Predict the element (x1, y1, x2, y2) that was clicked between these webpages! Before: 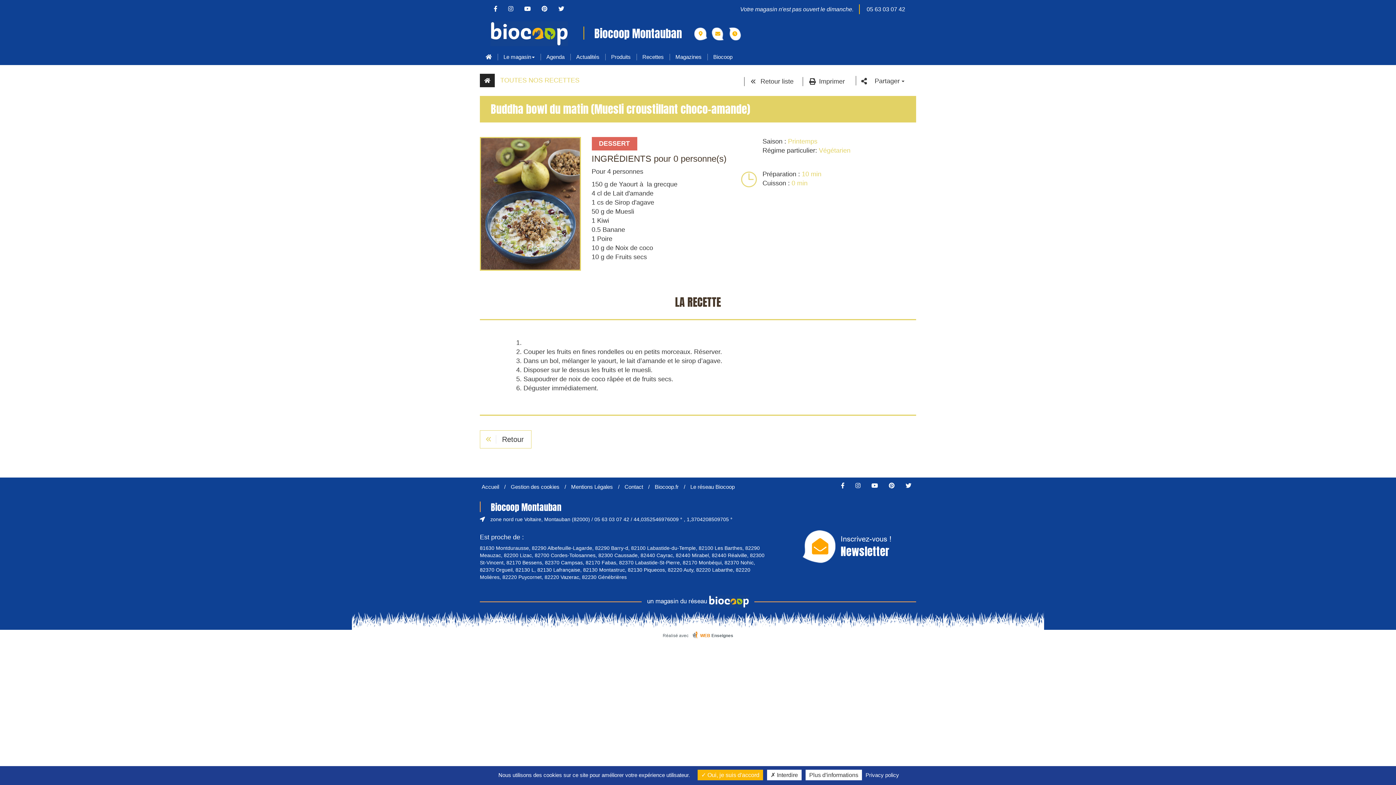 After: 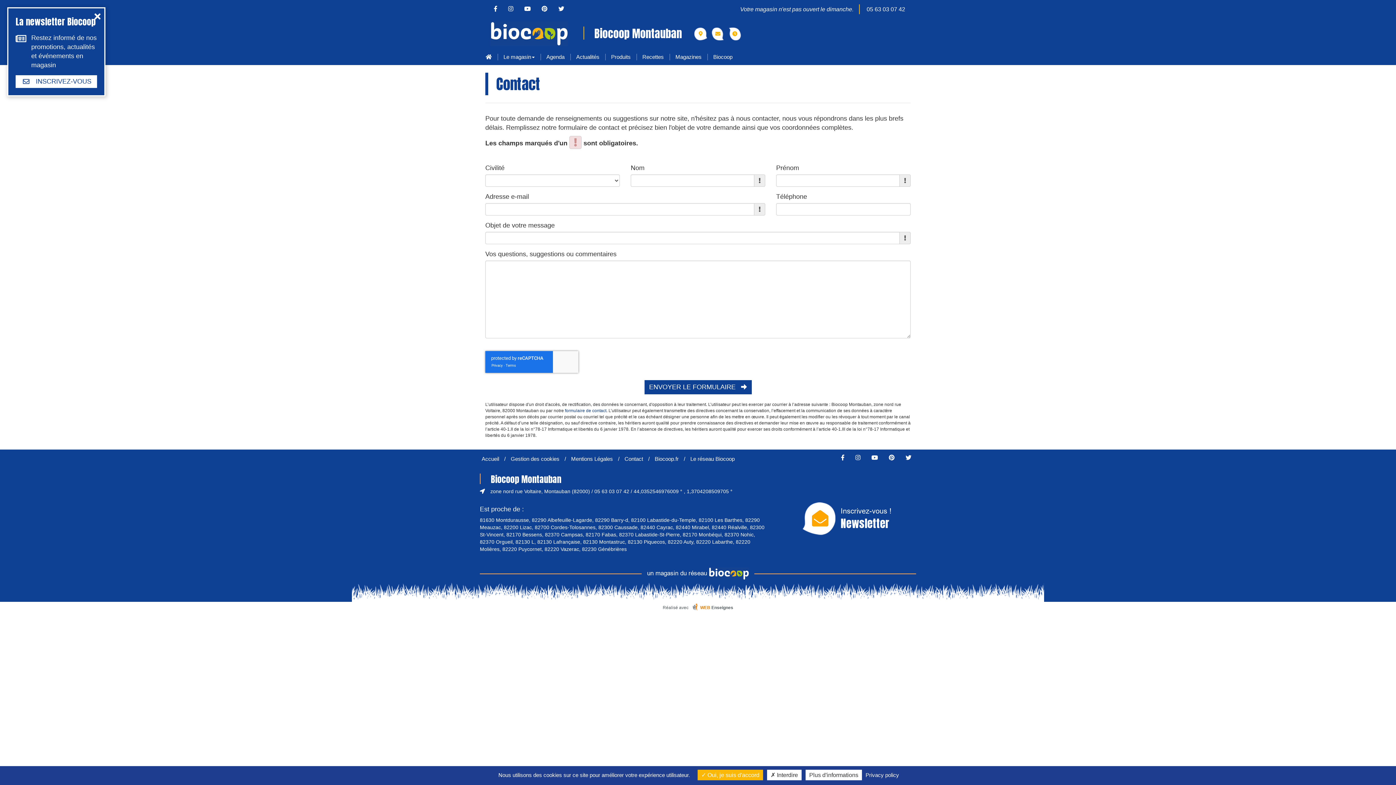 Action: label: 05 63 03 07 42 bbox: (861, 3, 910, 15)